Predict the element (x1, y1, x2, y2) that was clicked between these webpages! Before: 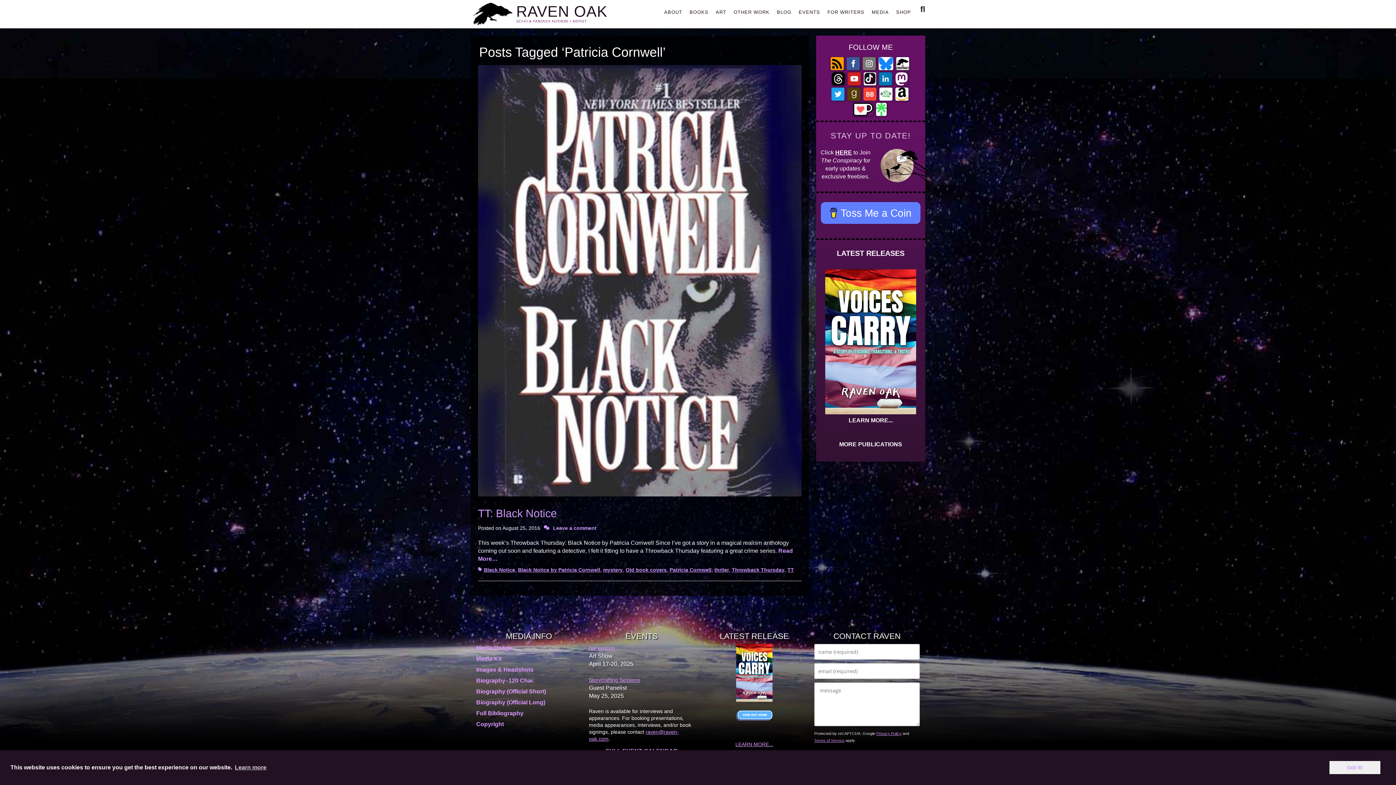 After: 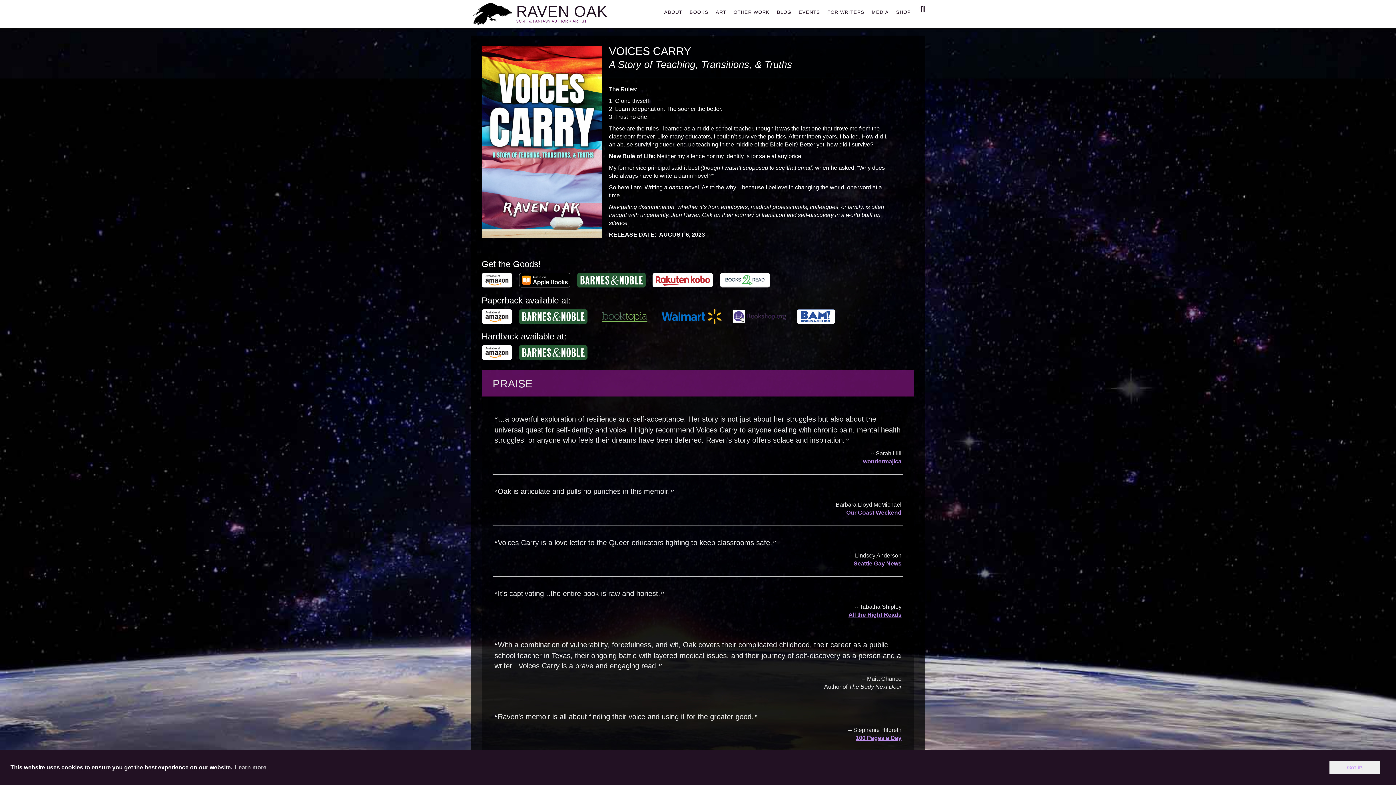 Action: bbox: (848, 417, 892, 423) label: LEARN MORE...